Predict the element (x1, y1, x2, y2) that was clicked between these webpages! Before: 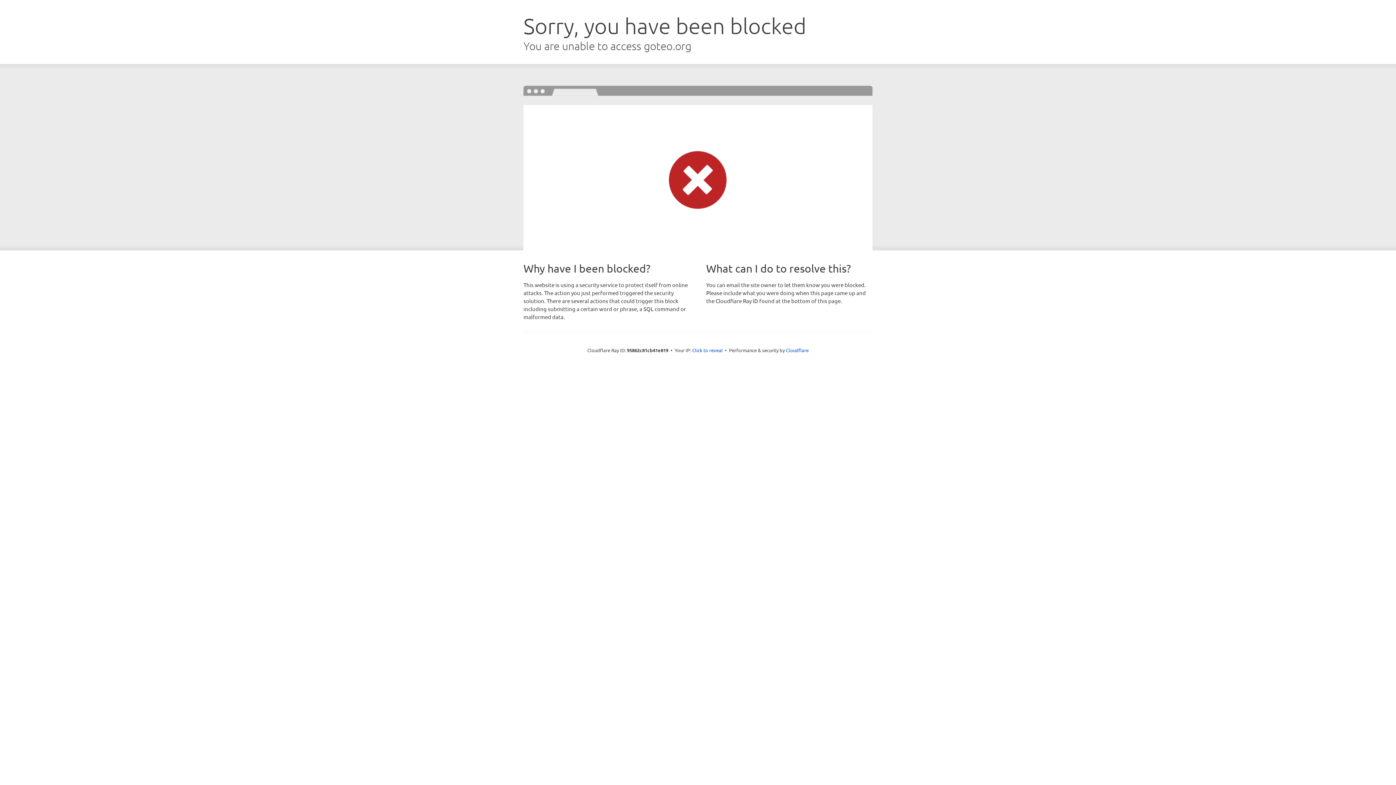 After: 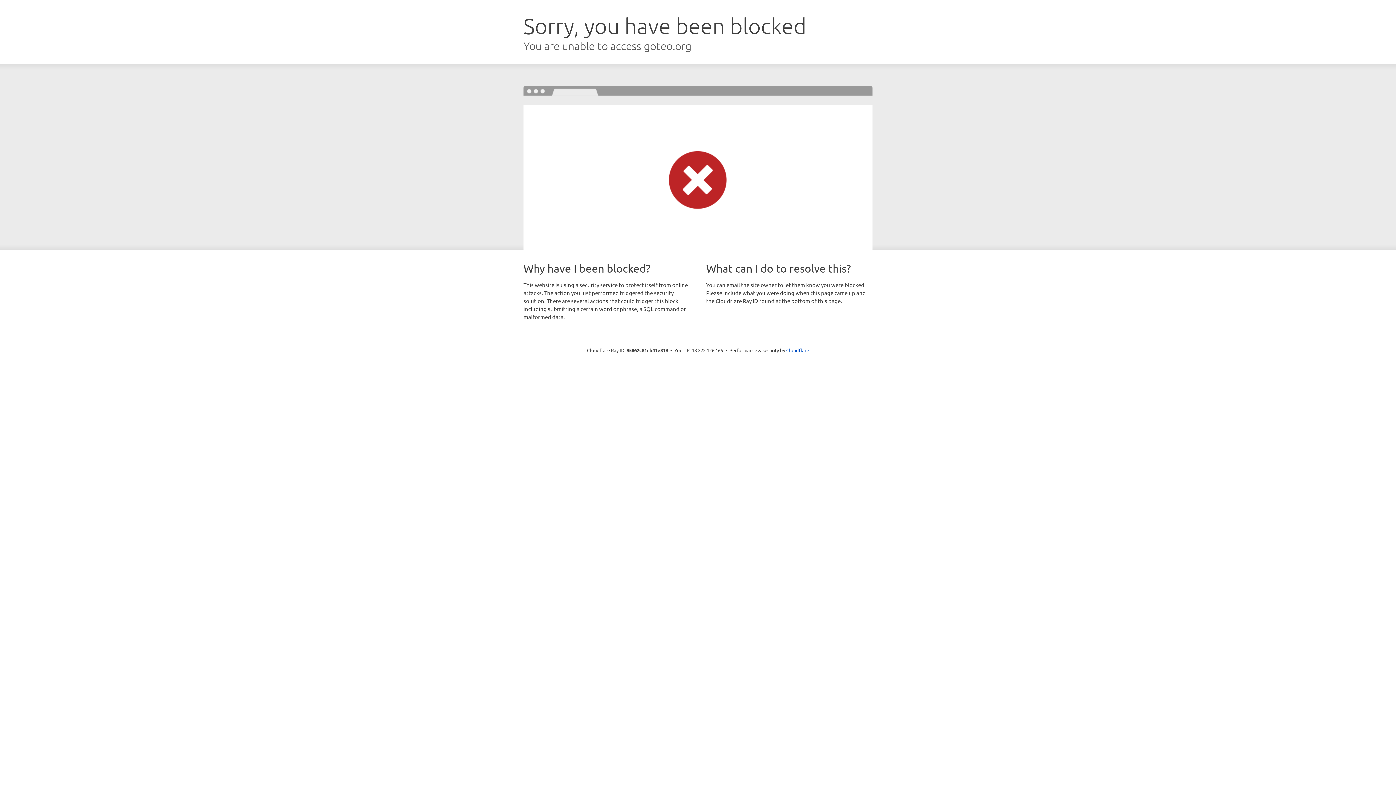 Action: bbox: (692, 346, 722, 353) label: Click to reveal